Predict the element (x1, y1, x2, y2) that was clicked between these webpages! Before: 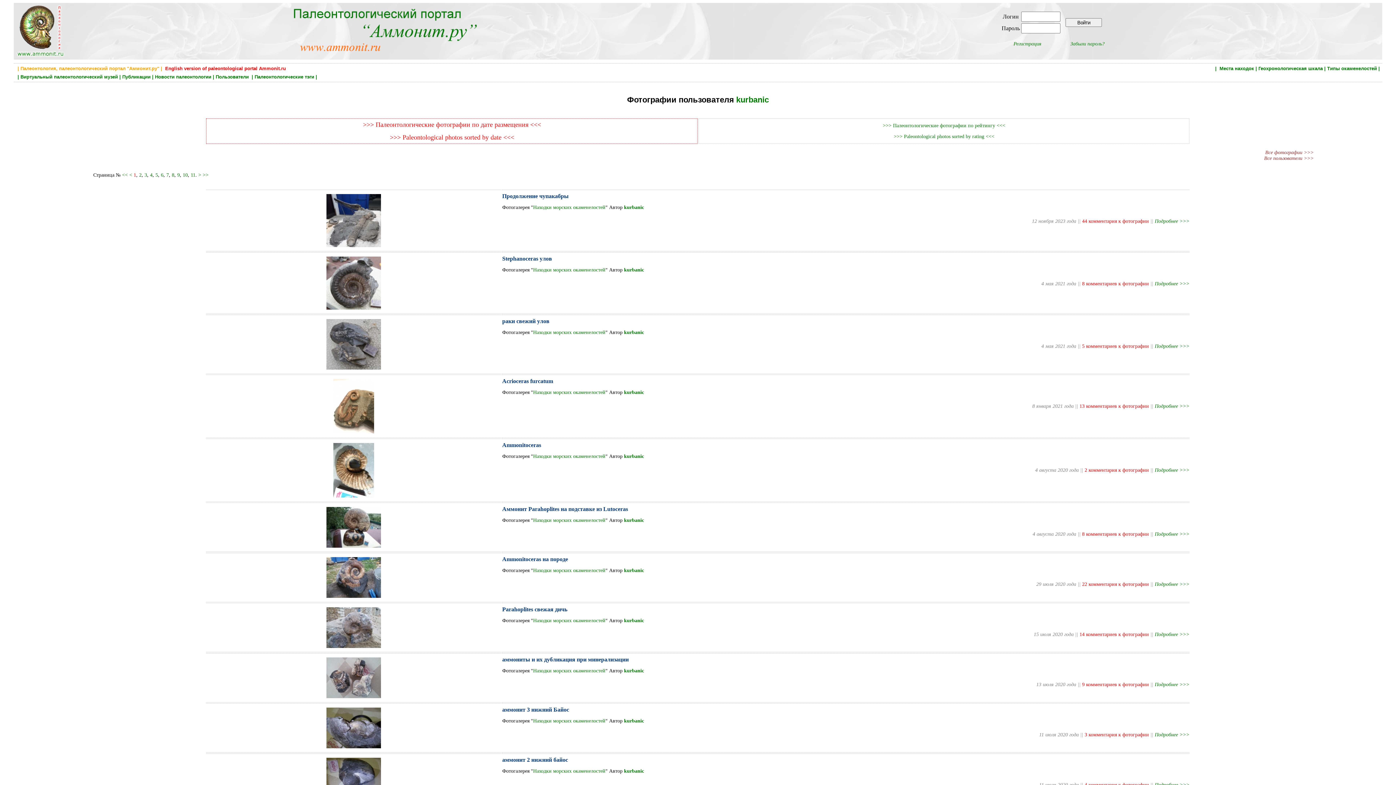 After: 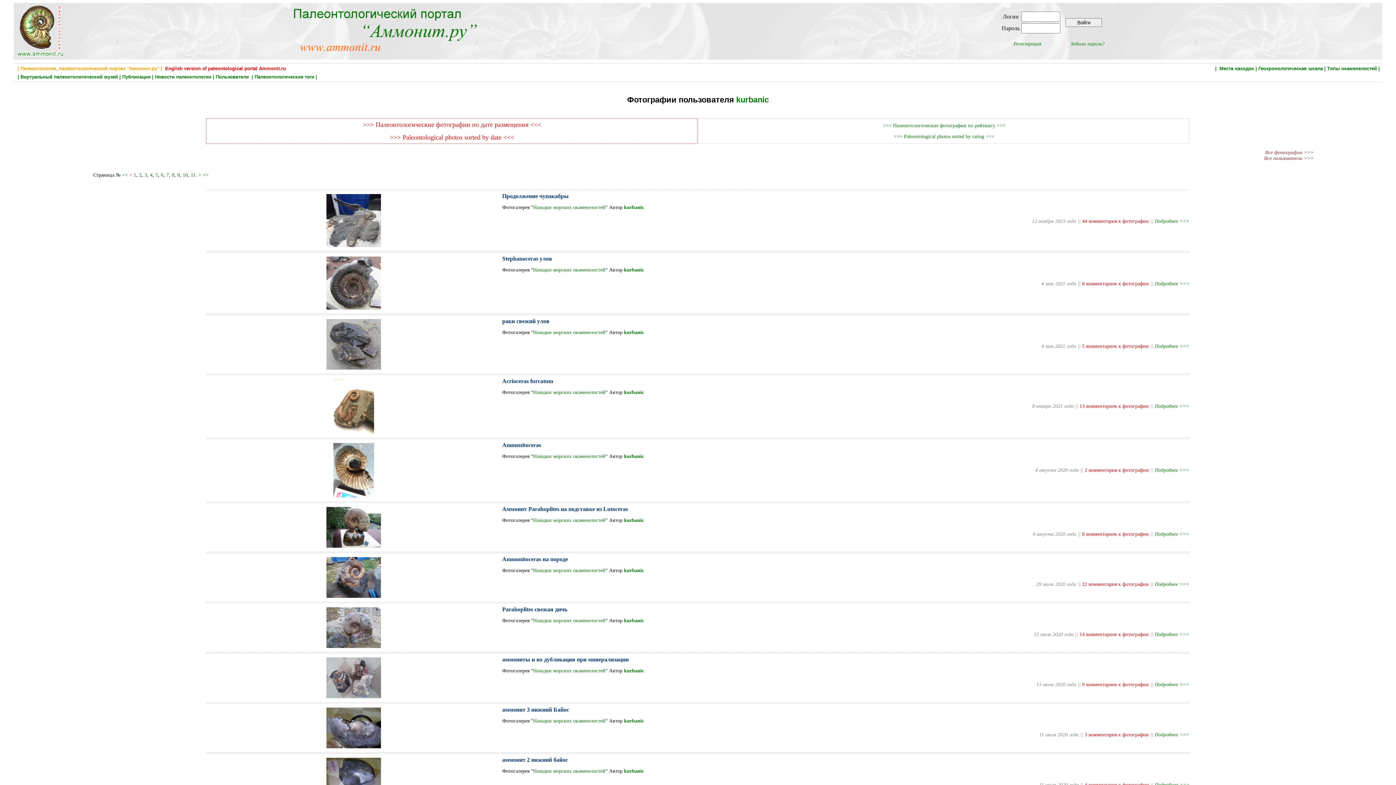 Action: bbox: (122, 172, 127, 177) label: <<